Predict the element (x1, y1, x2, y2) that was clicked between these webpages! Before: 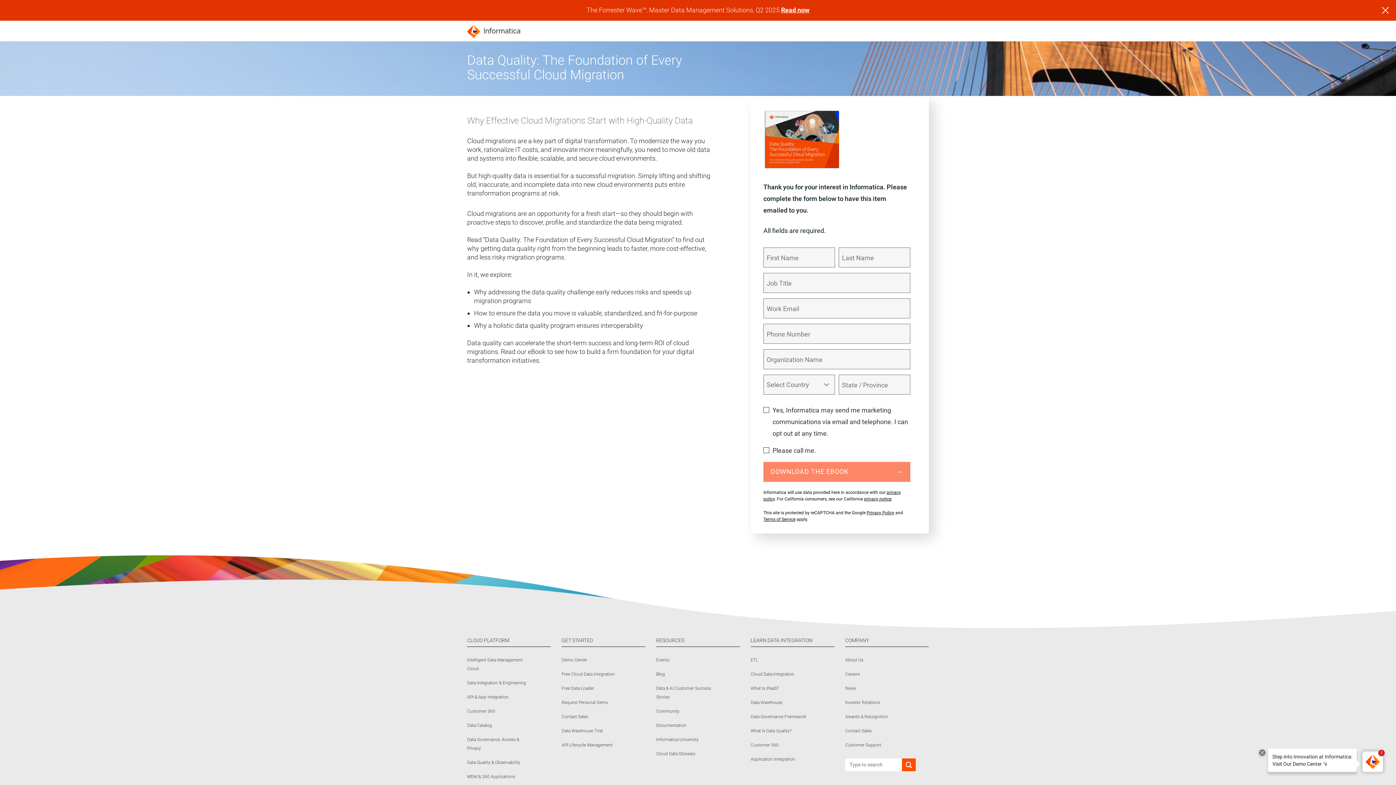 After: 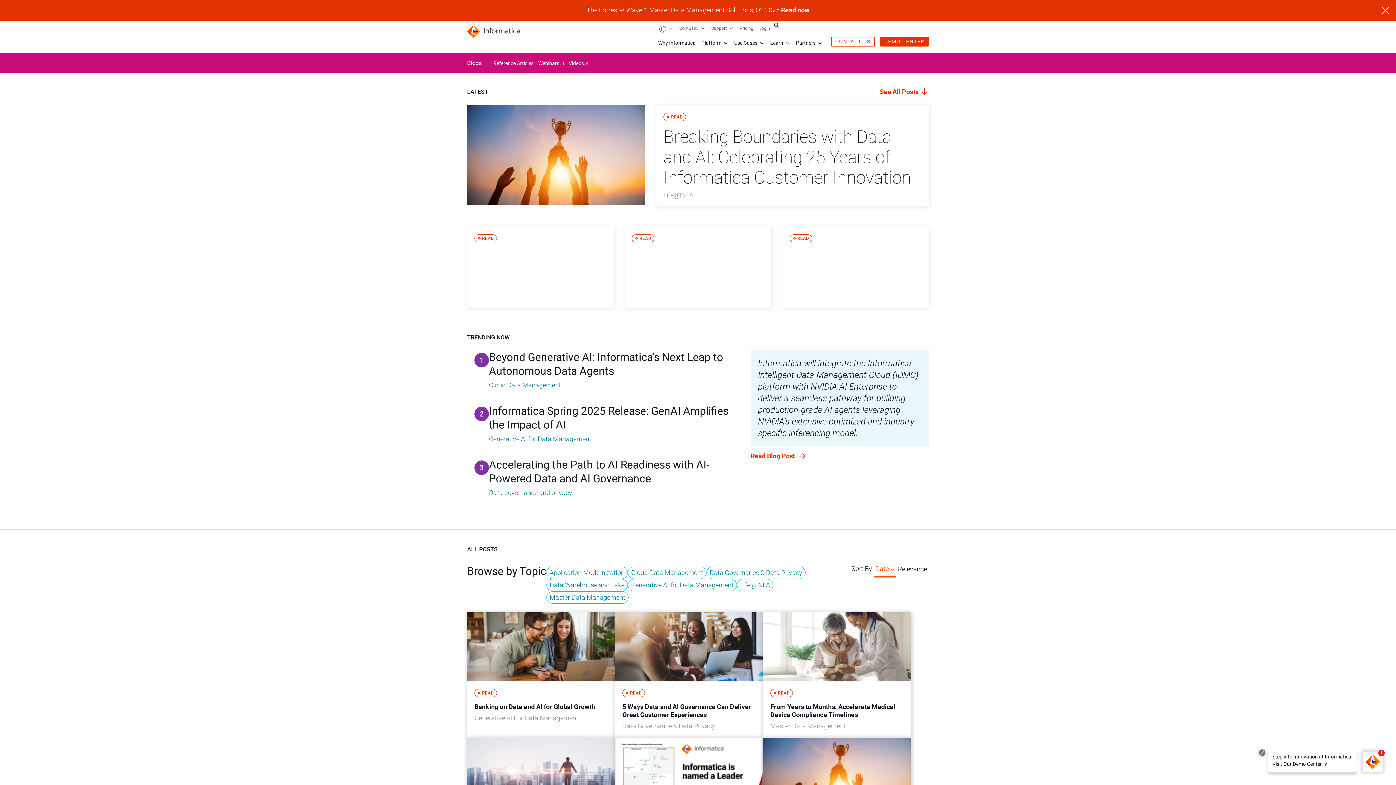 Action: label: Blog bbox: (656, 670, 715, 678)